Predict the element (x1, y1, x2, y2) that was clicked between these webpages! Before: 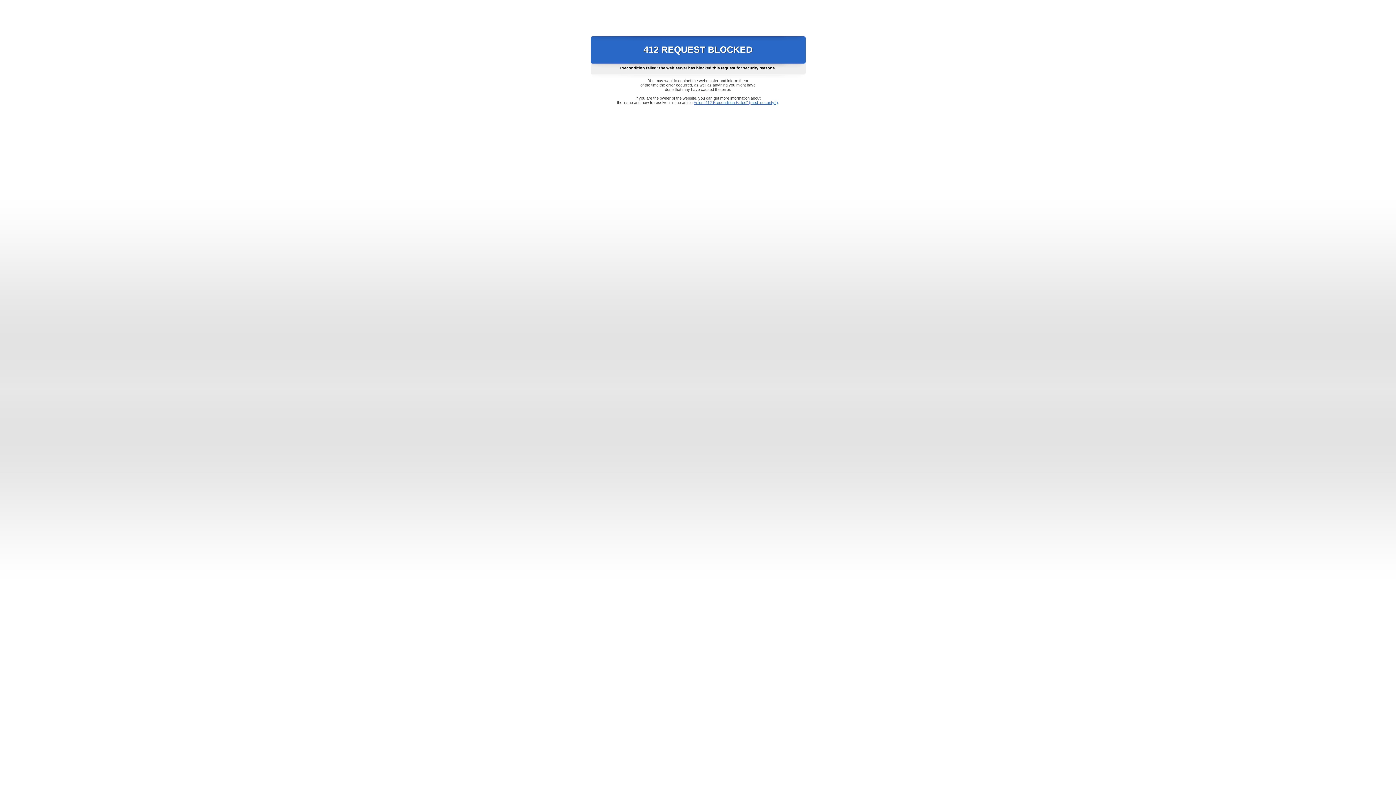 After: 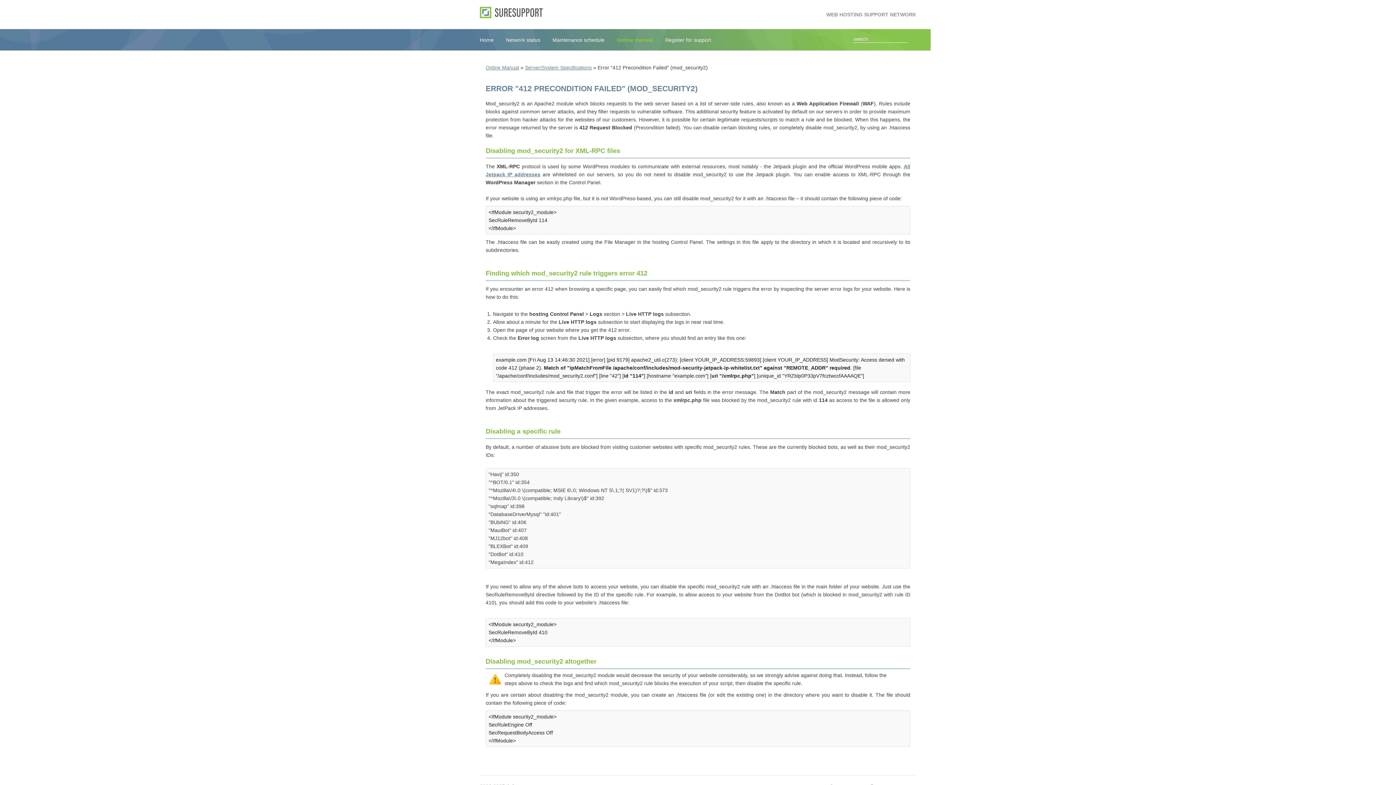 Action: bbox: (693, 100, 778, 104) label: Error "412 Precondition Failed" (mod_security2)